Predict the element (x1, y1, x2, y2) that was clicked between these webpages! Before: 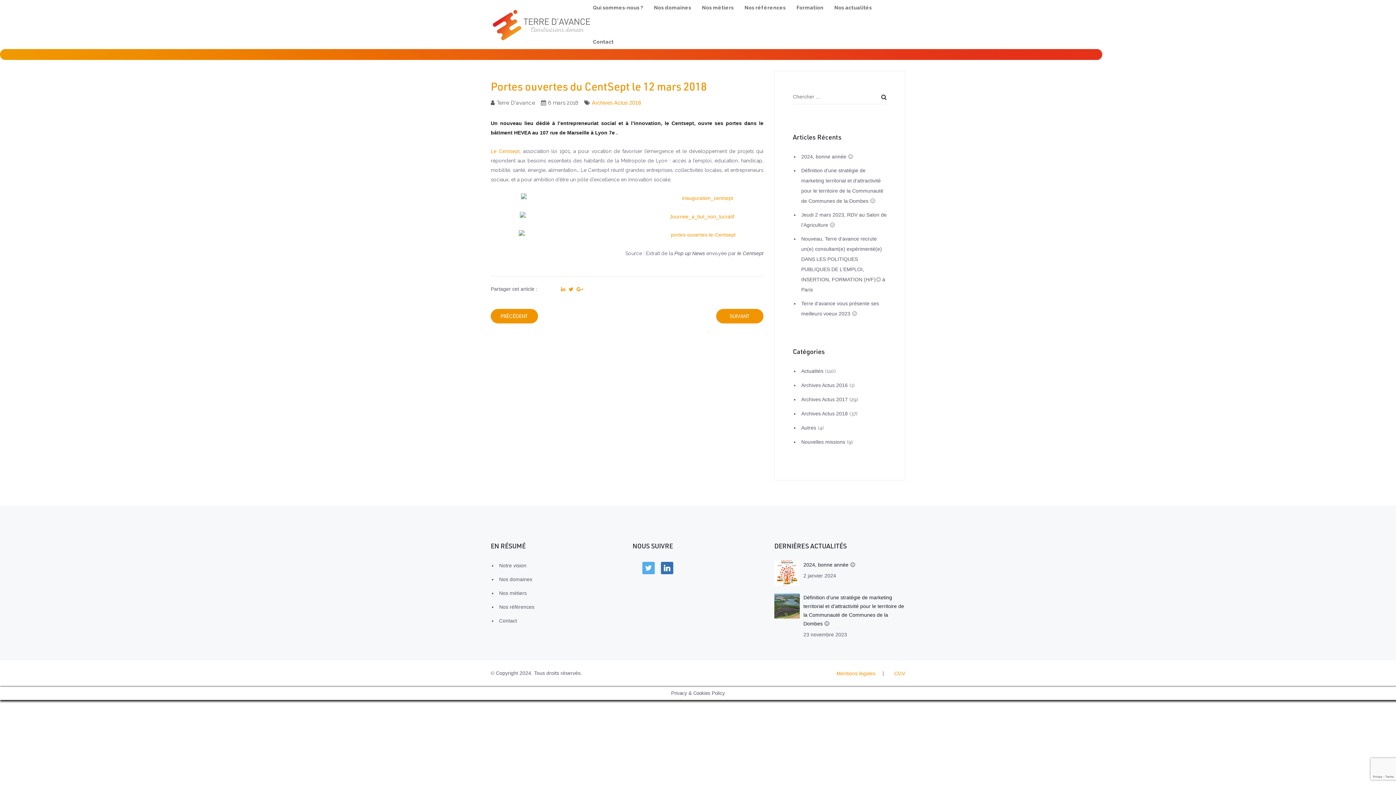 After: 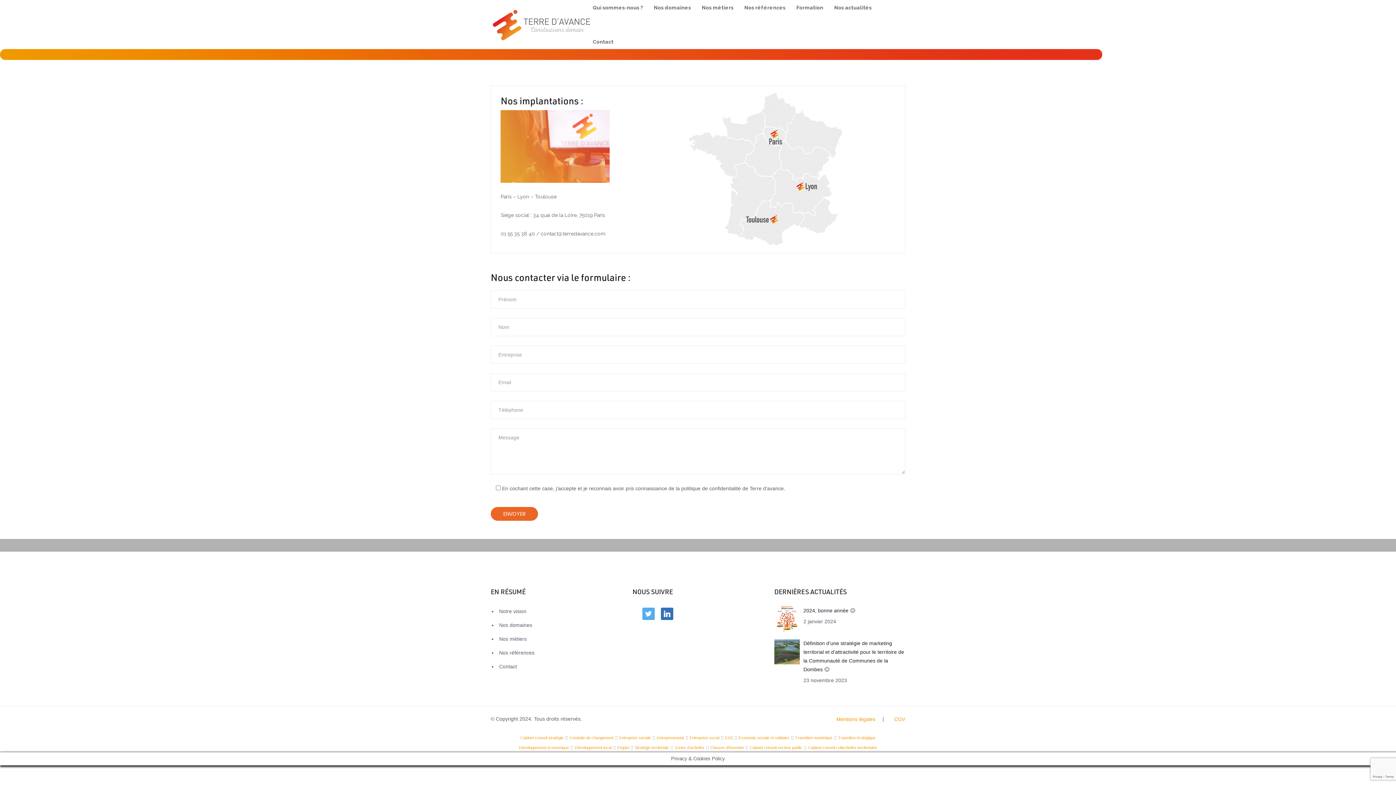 Action: label: Contact bbox: (593, 24, 613, 58)